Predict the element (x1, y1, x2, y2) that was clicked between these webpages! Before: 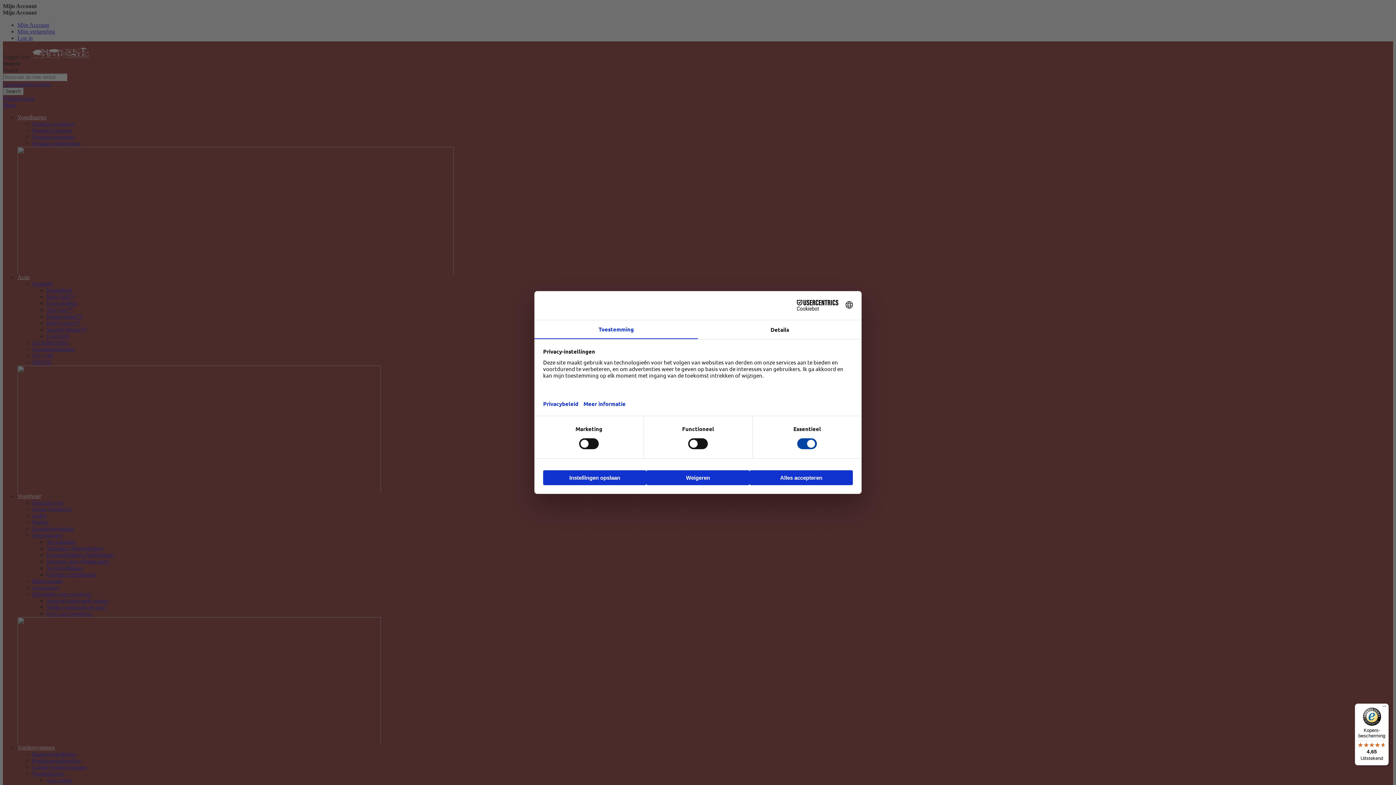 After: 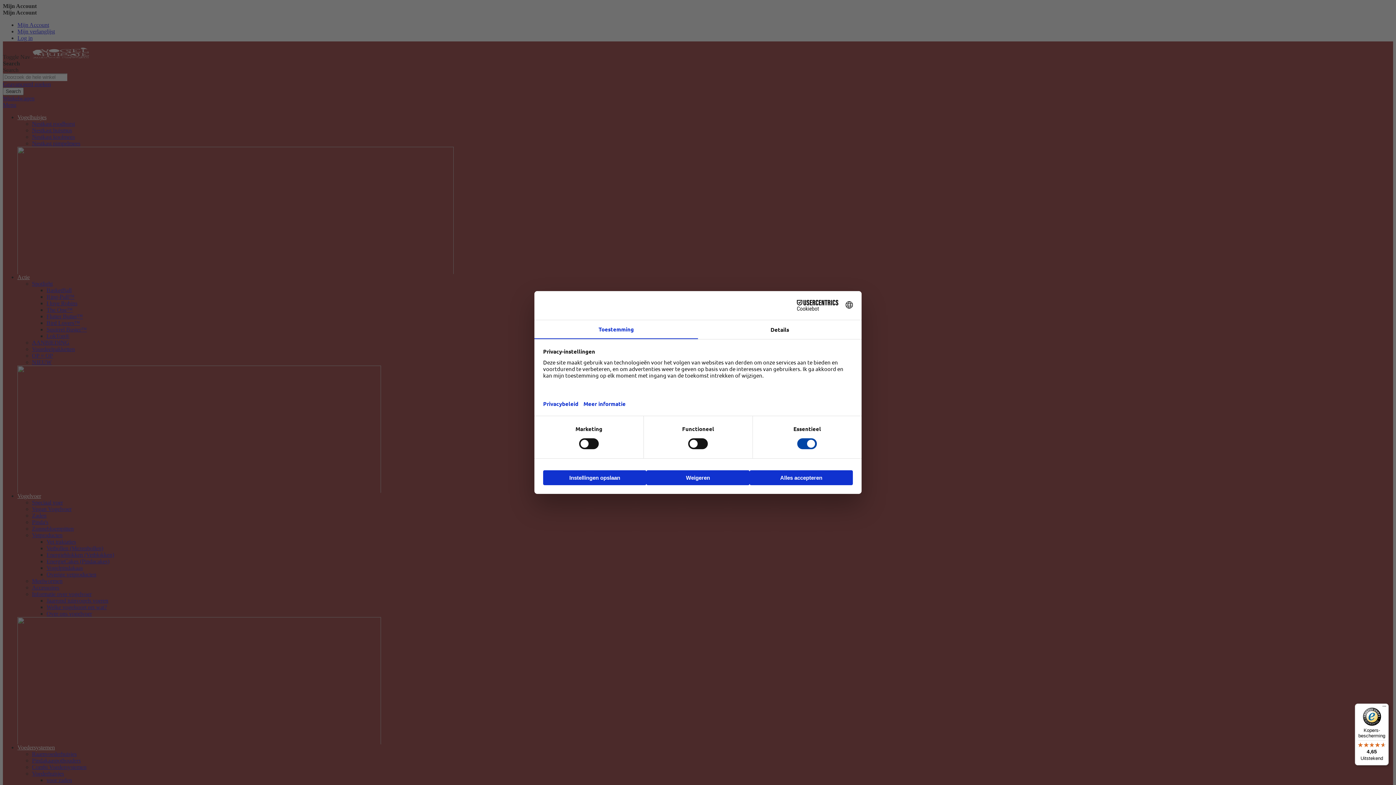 Action: label: Kopers-bescherming

4,65

Uitstekend bbox: (1355, 704, 1389, 765)